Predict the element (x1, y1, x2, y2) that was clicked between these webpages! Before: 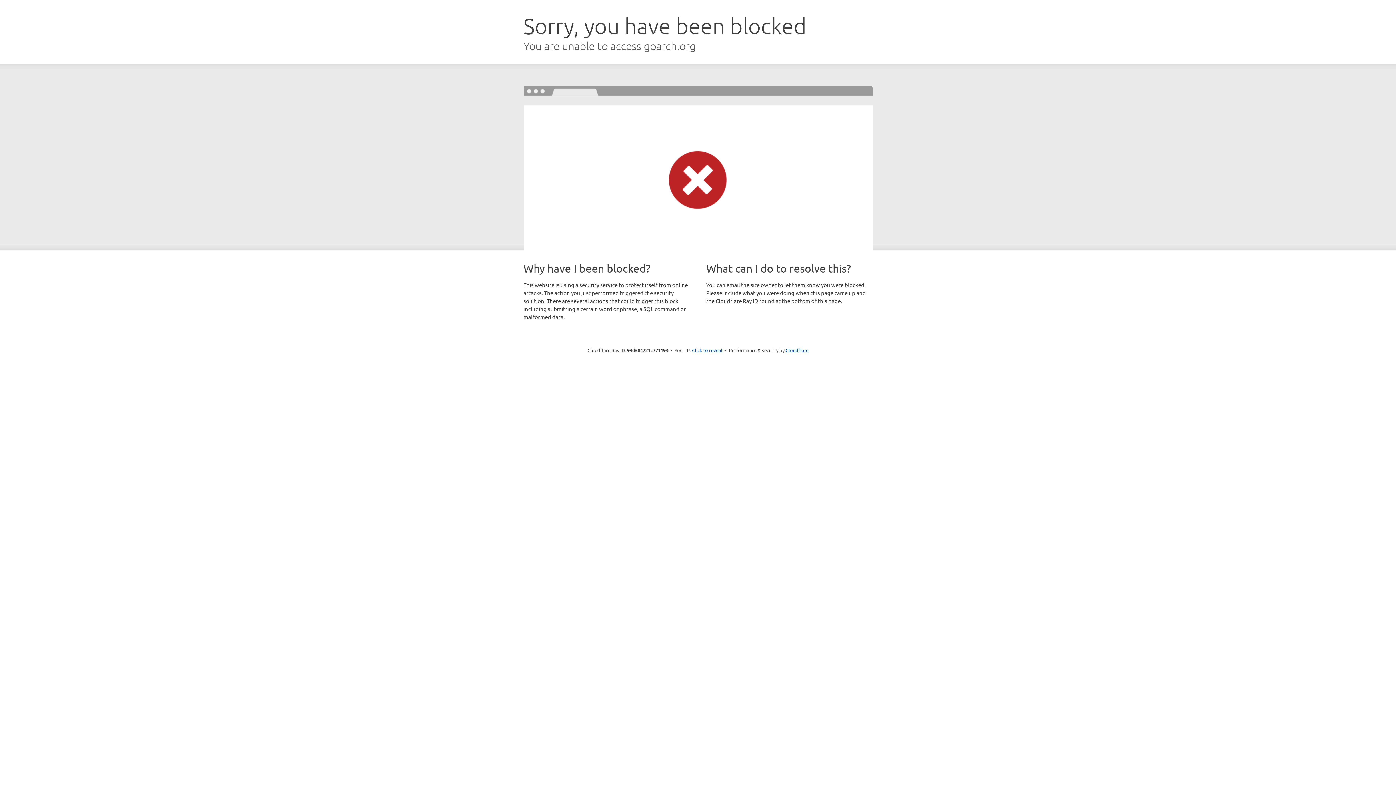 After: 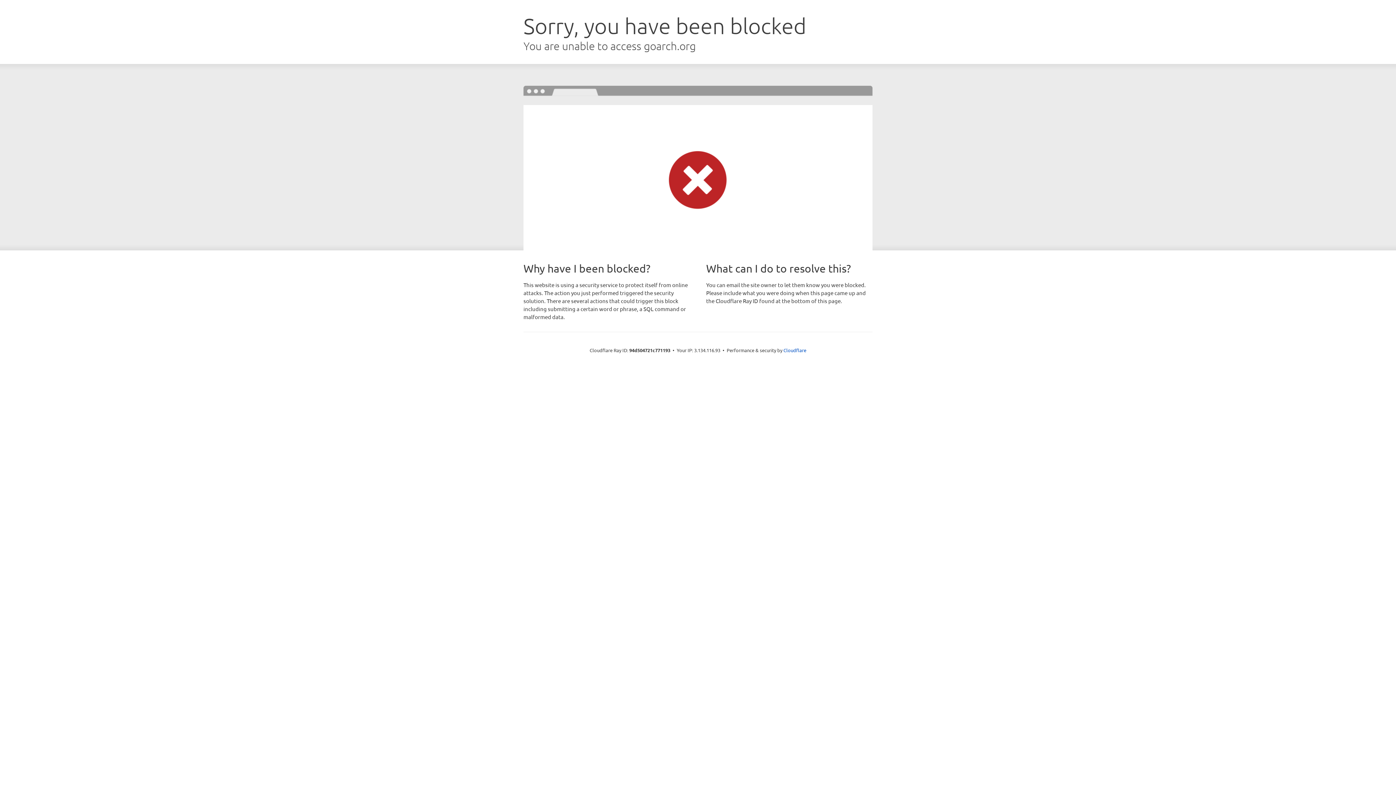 Action: bbox: (692, 346, 722, 353) label: Click to reveal